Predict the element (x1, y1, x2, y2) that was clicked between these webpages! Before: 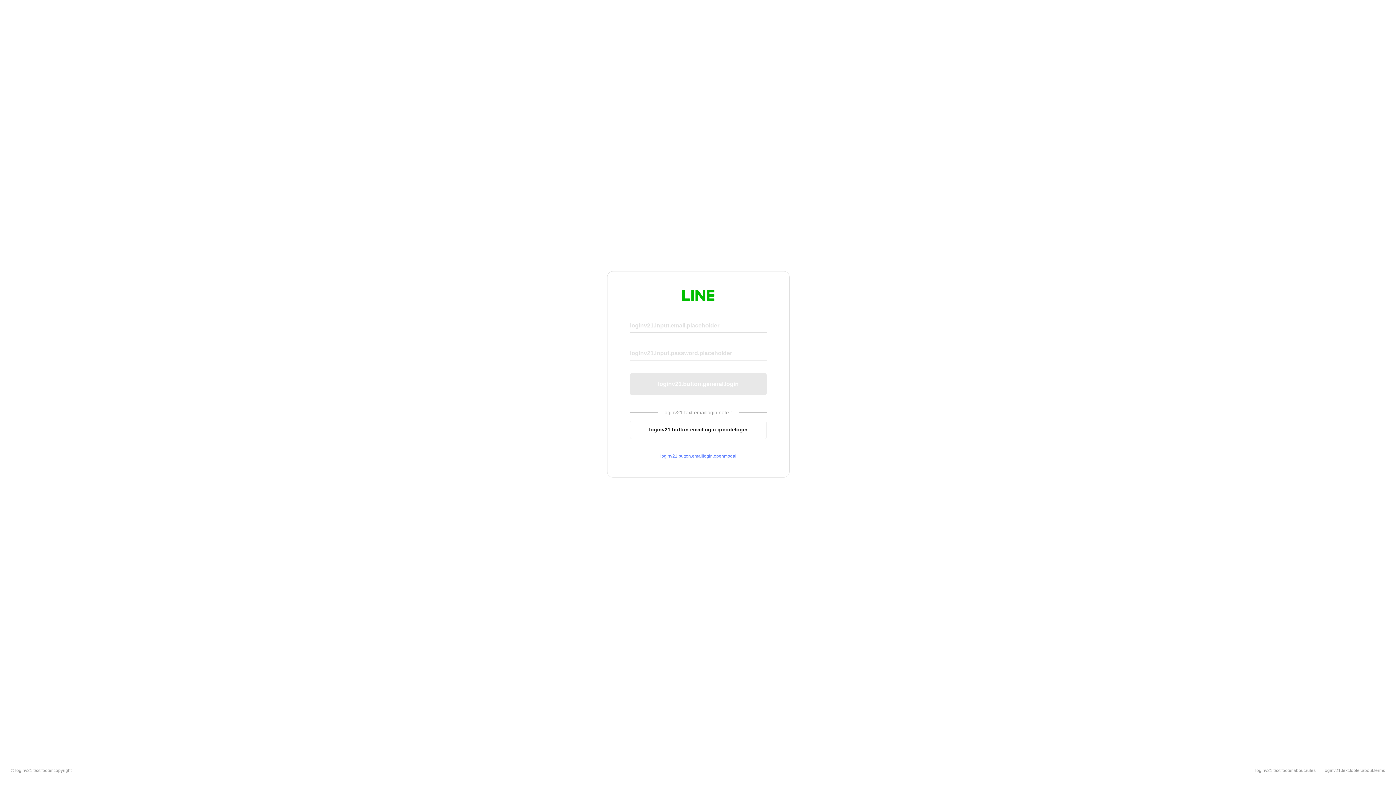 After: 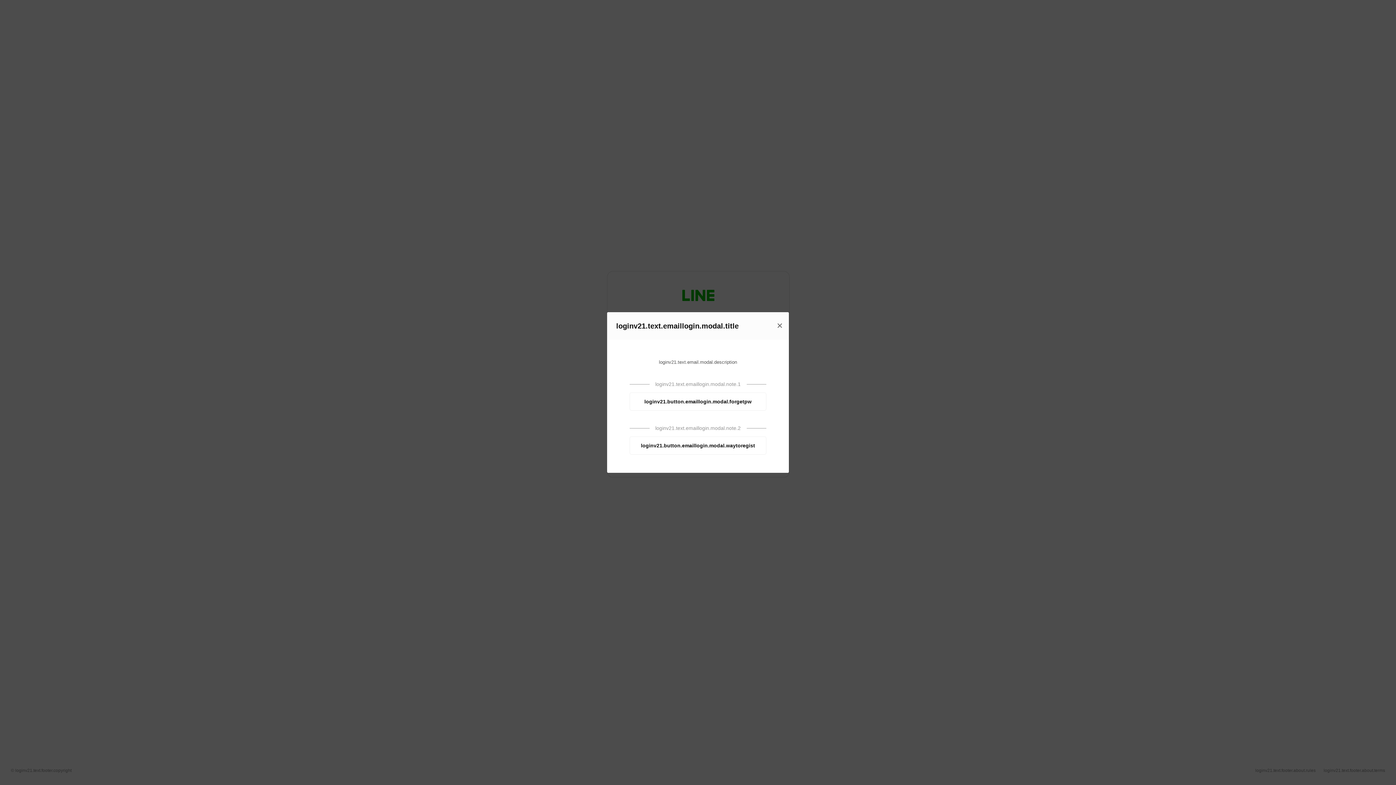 Action: label: loginv21.button.emaillogin.openmodal bbox: (630, 453, 766, 459)